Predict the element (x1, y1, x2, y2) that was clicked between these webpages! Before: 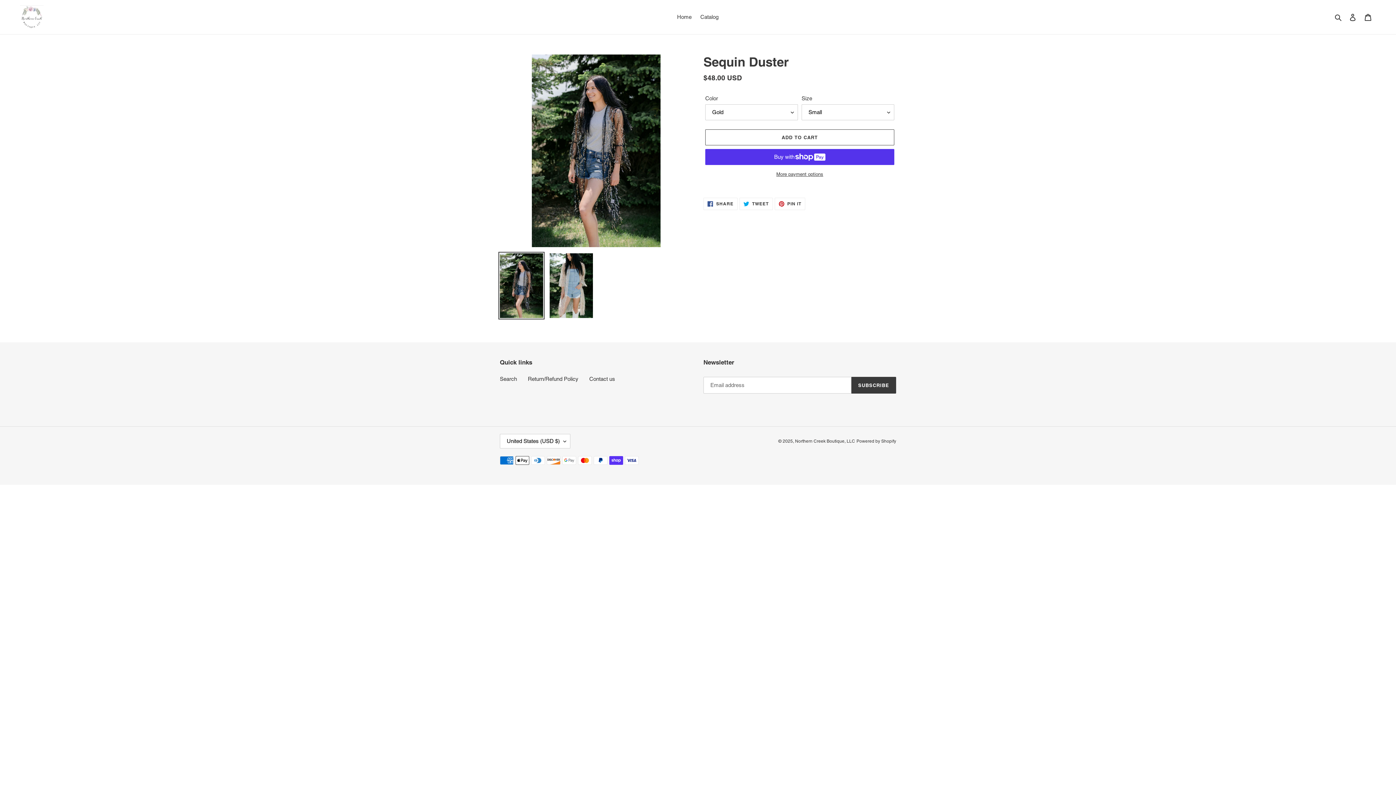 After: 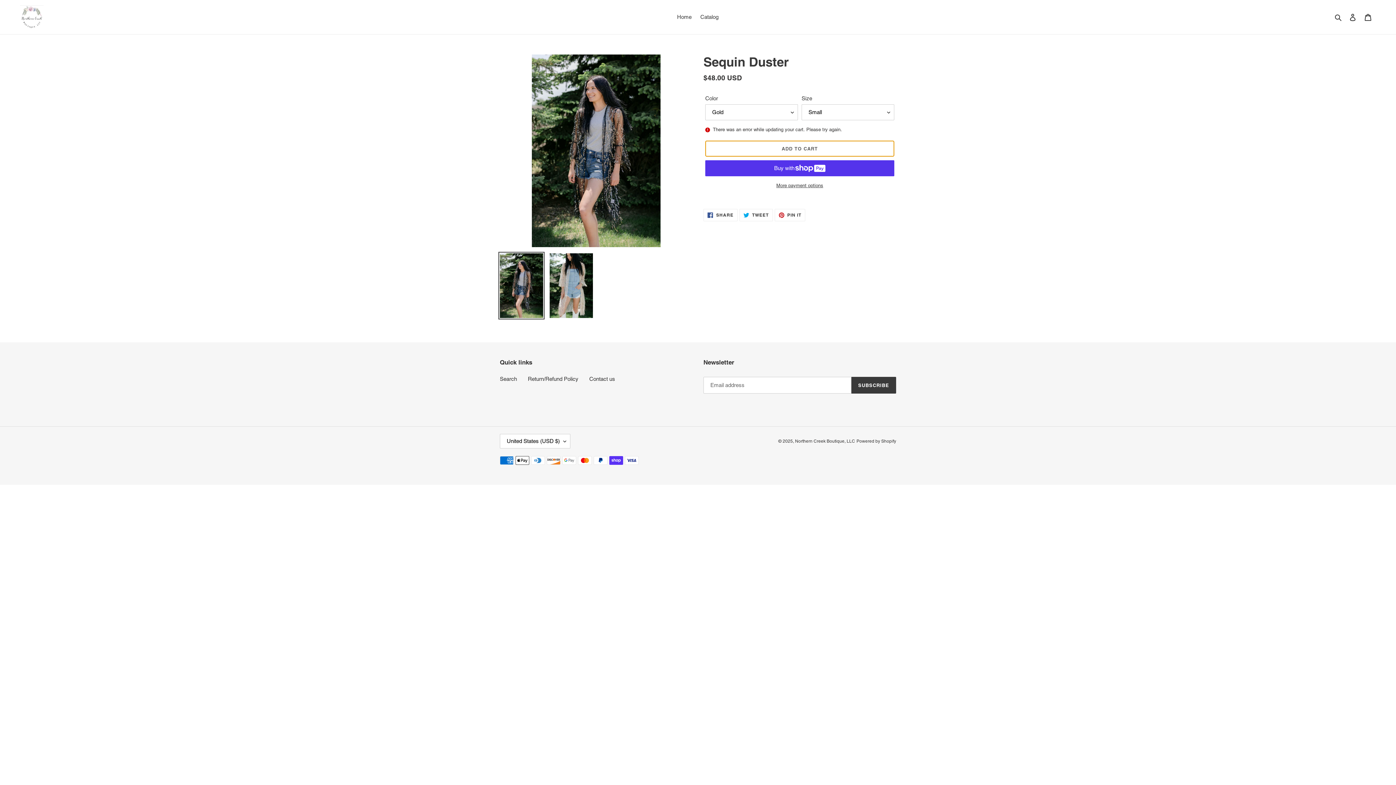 Action: bbox: (705, 129, 894, 145) label: Add to cart